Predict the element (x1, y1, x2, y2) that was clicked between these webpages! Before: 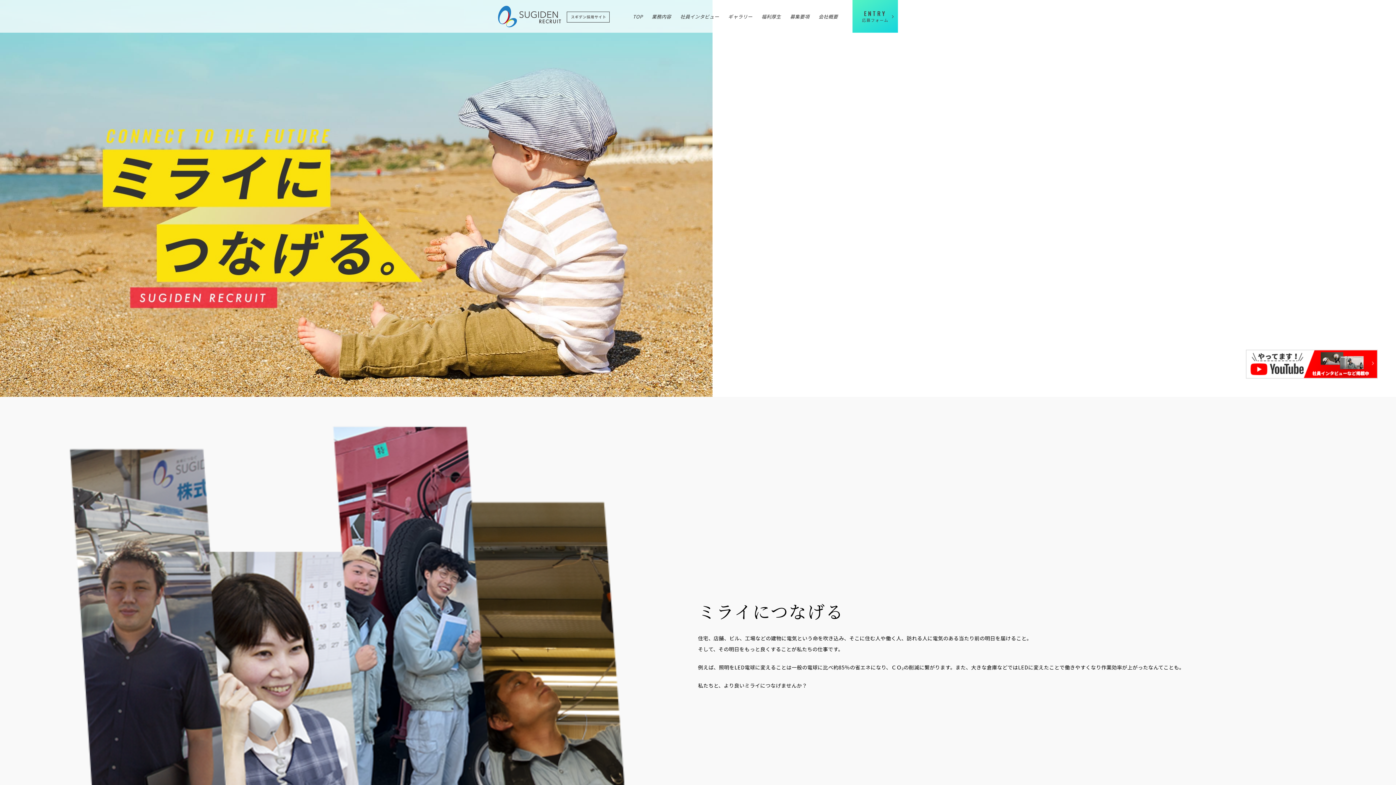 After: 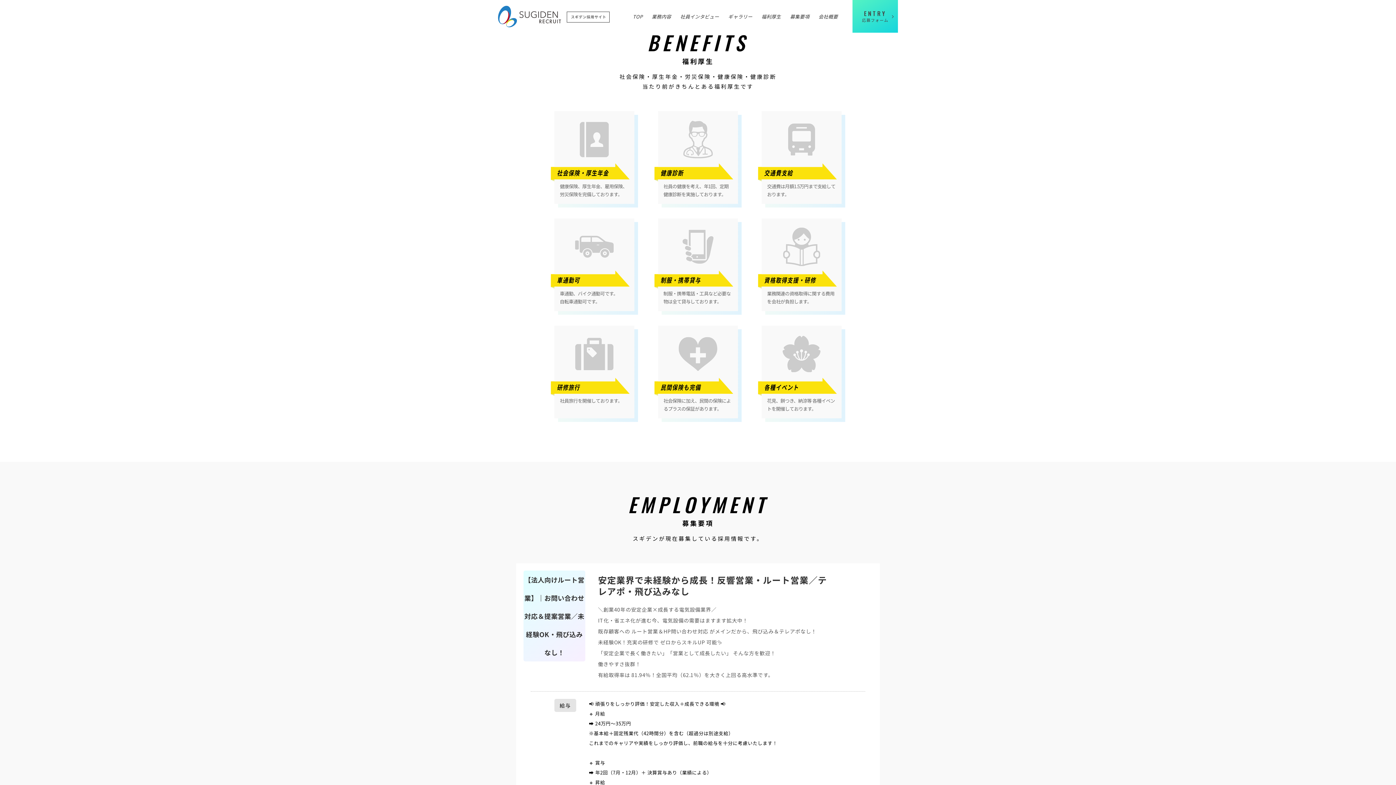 Action: label: 福利厚生 bbox: (761, 13, 781, 20)